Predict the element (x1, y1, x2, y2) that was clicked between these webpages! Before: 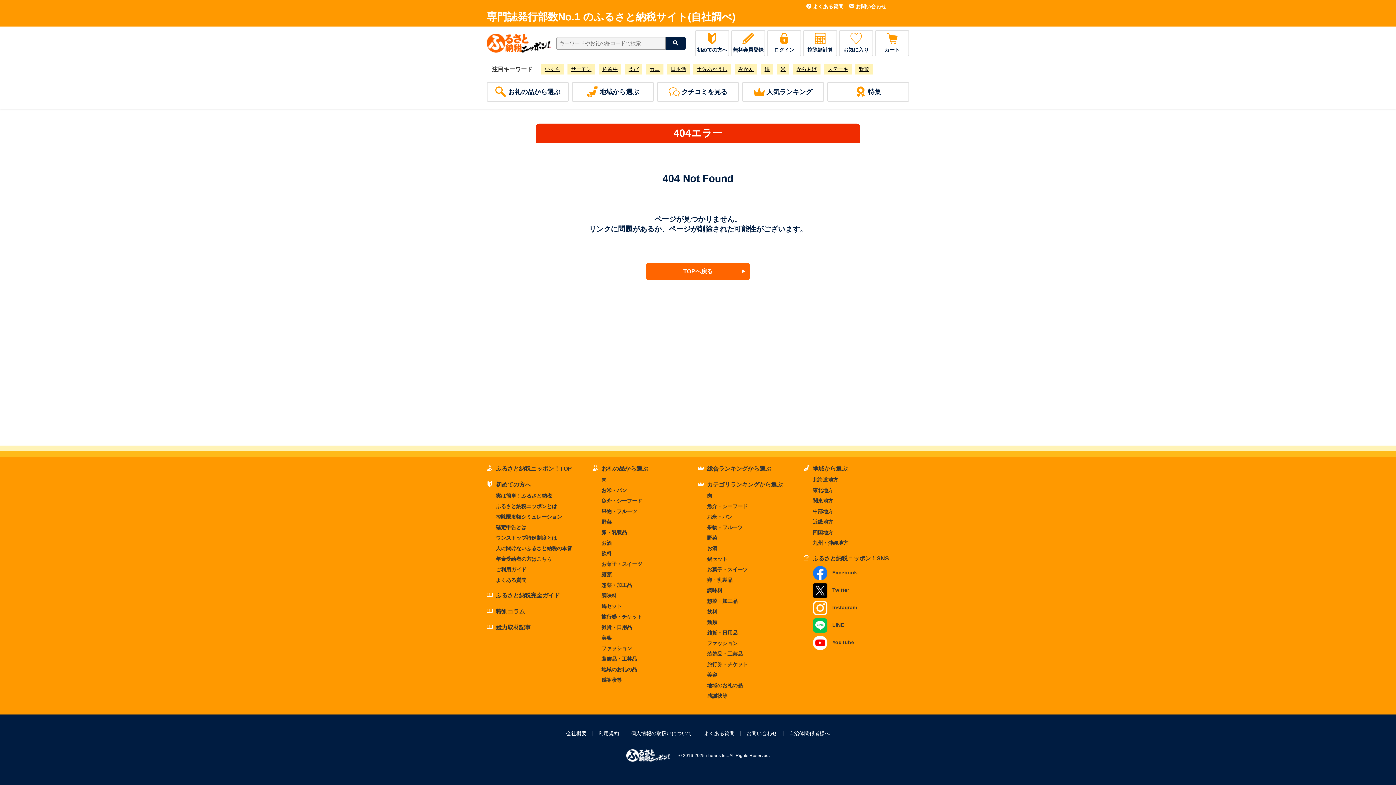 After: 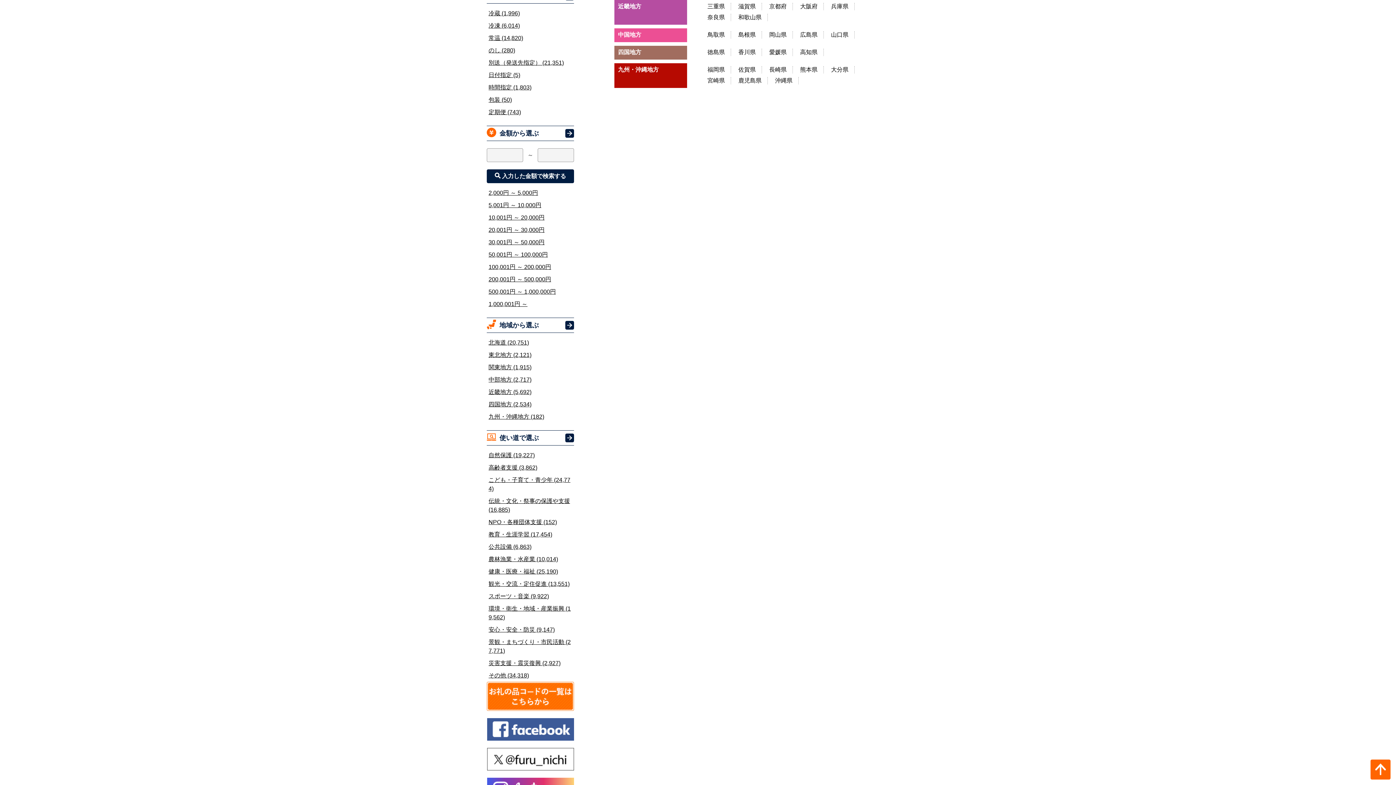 Action: label: 近畿地方 bbox: (812, 519, 833, 525)